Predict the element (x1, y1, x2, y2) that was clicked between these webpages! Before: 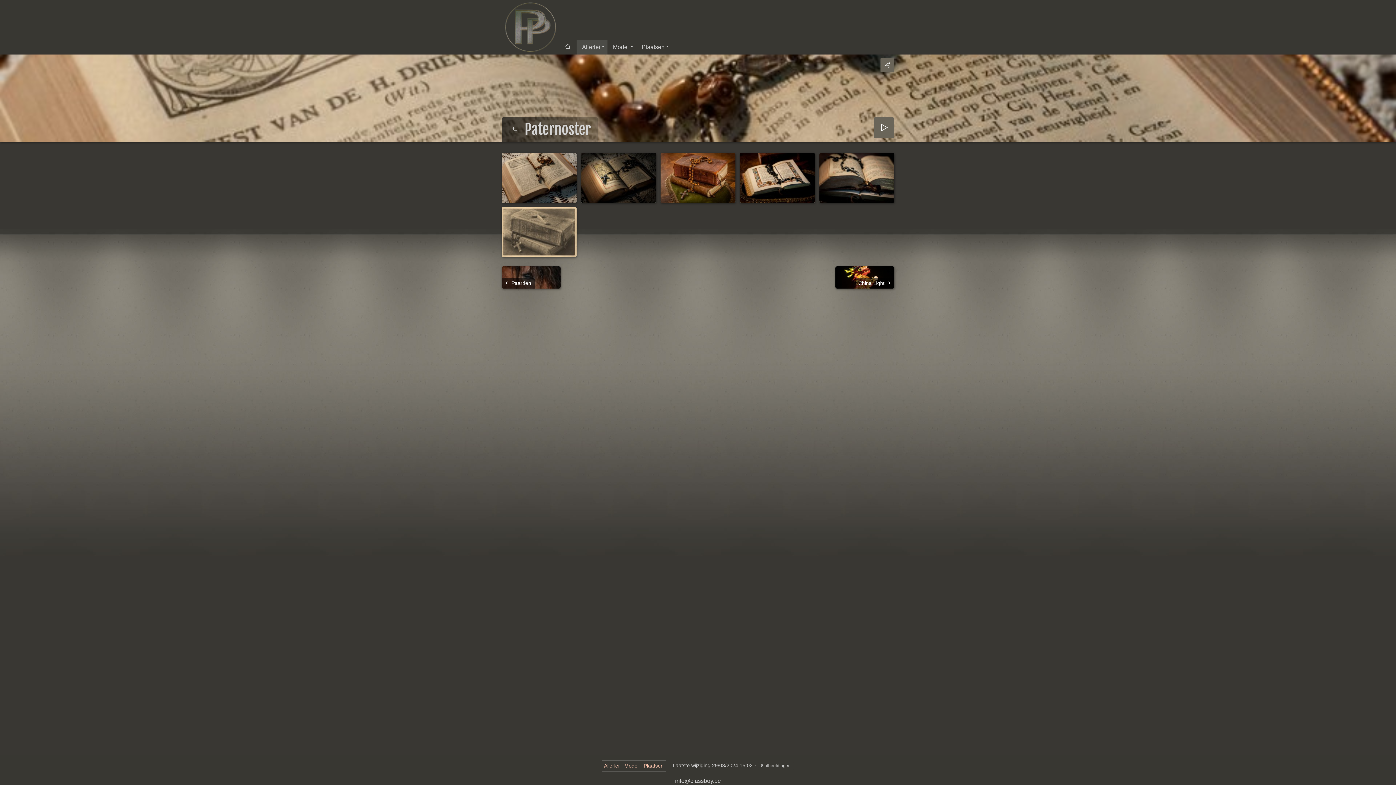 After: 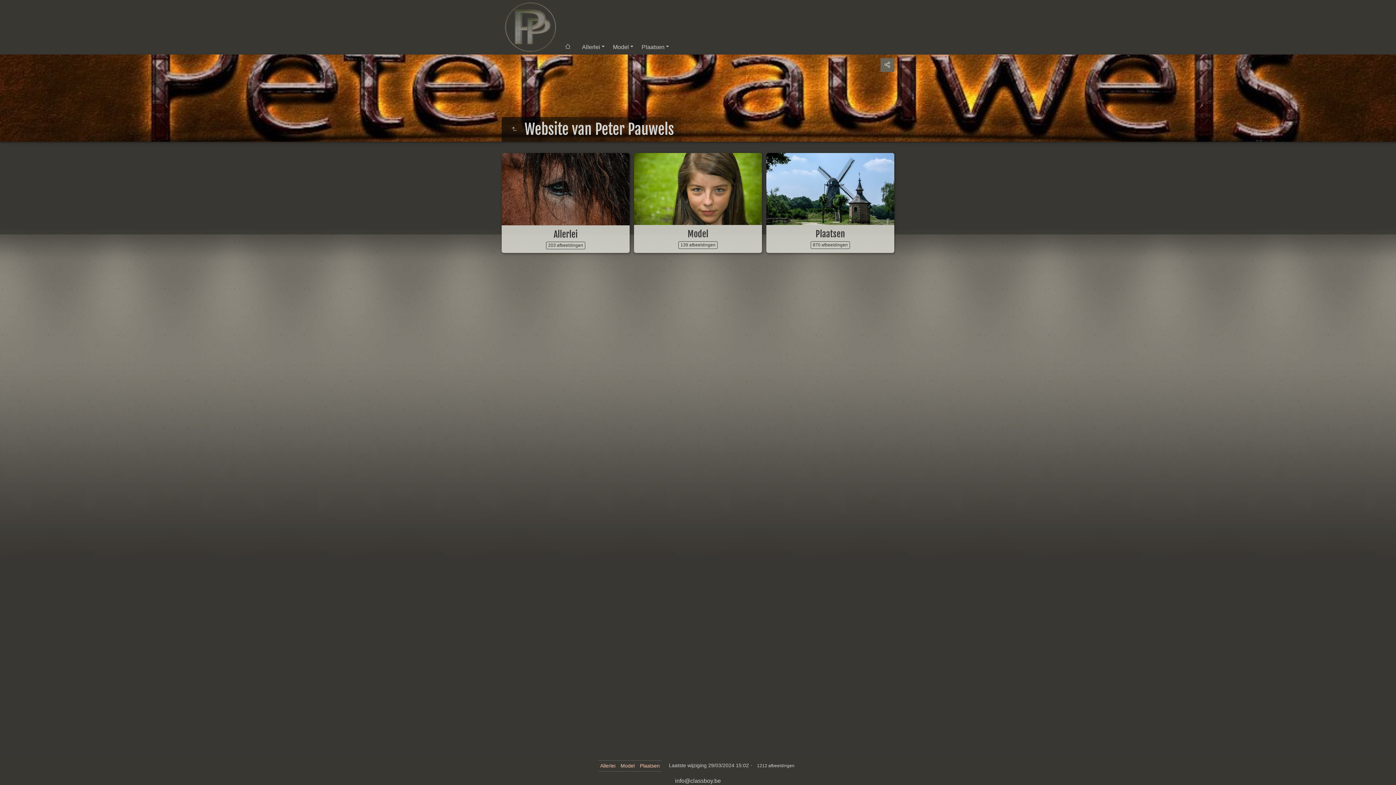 Action: bbox: (559, 40, 576, 54)